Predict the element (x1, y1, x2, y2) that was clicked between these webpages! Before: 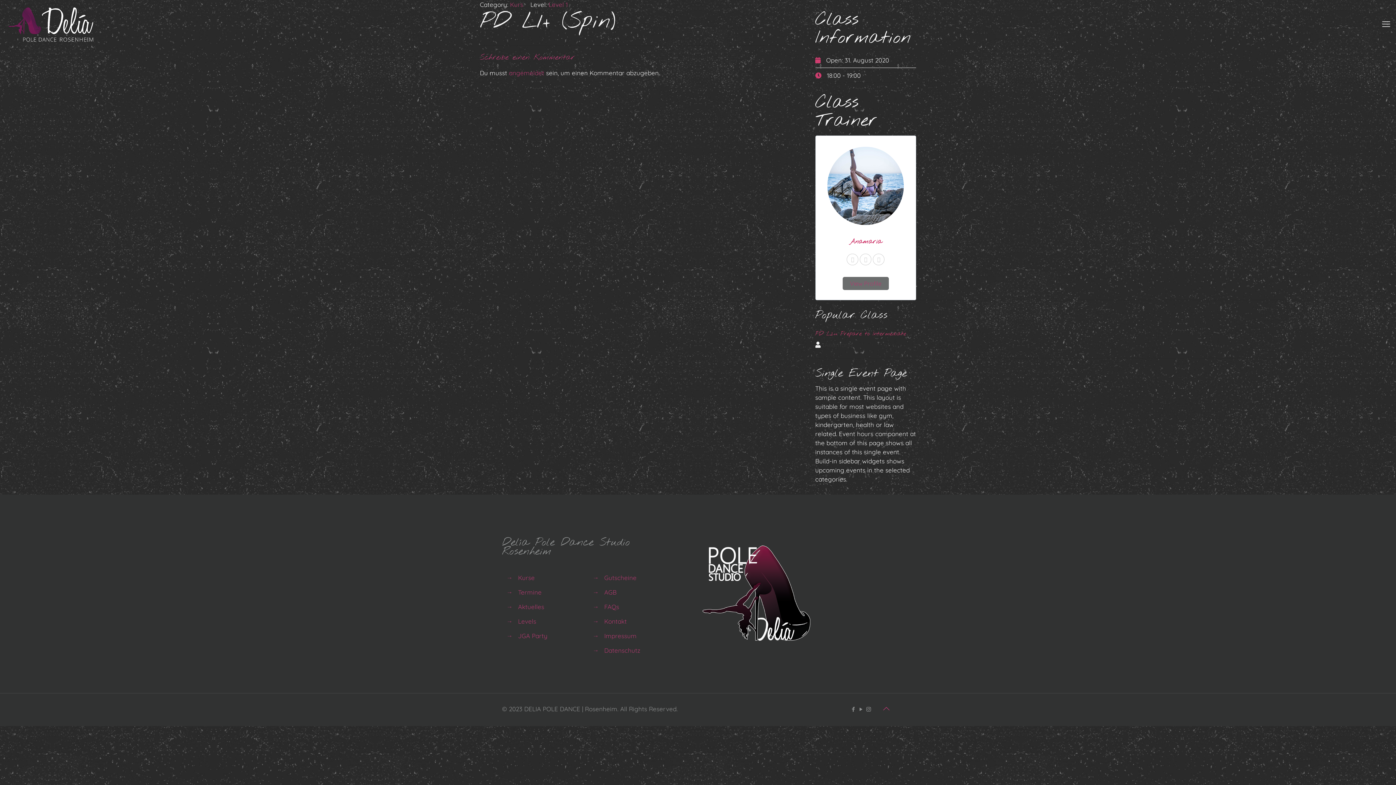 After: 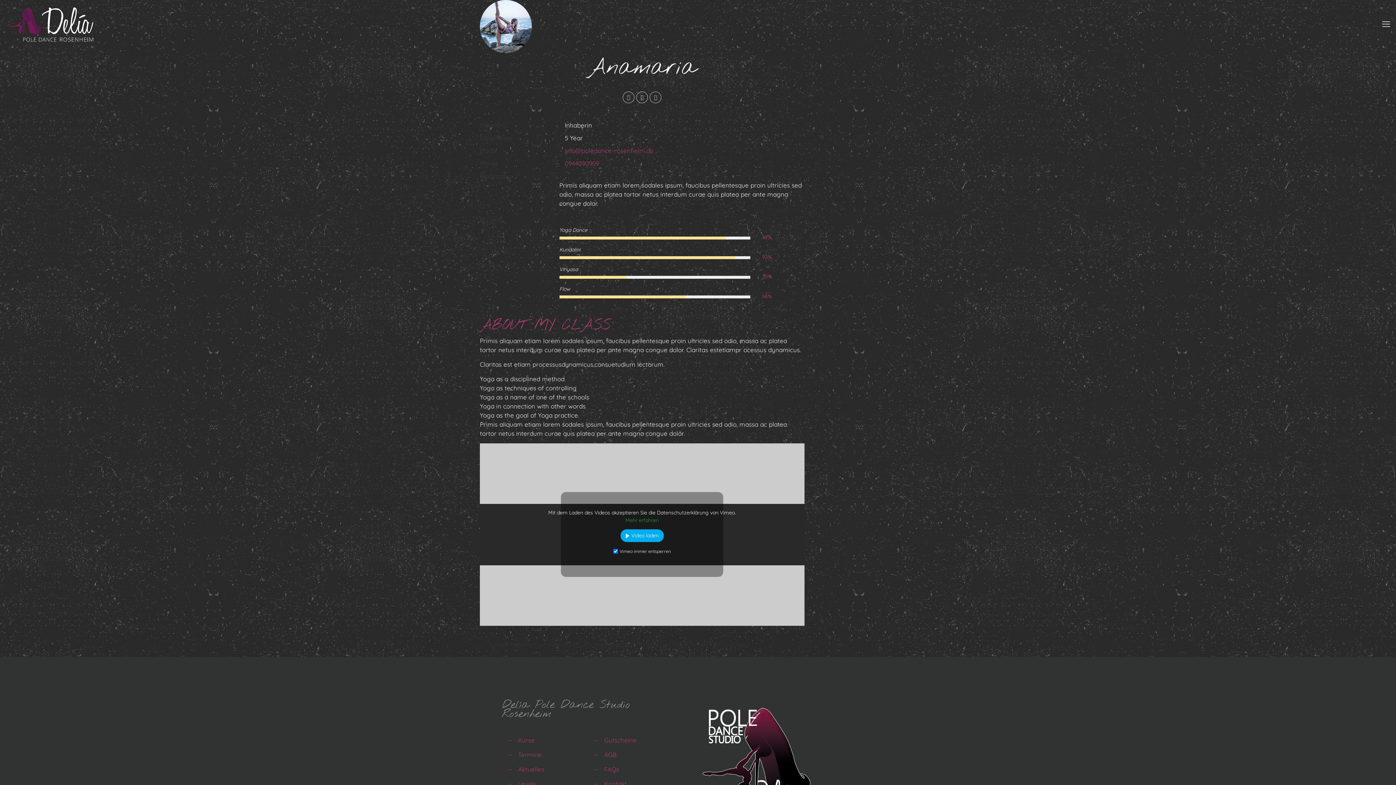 Action: label: Anamaria bbox: (824, 341, 852, 348)